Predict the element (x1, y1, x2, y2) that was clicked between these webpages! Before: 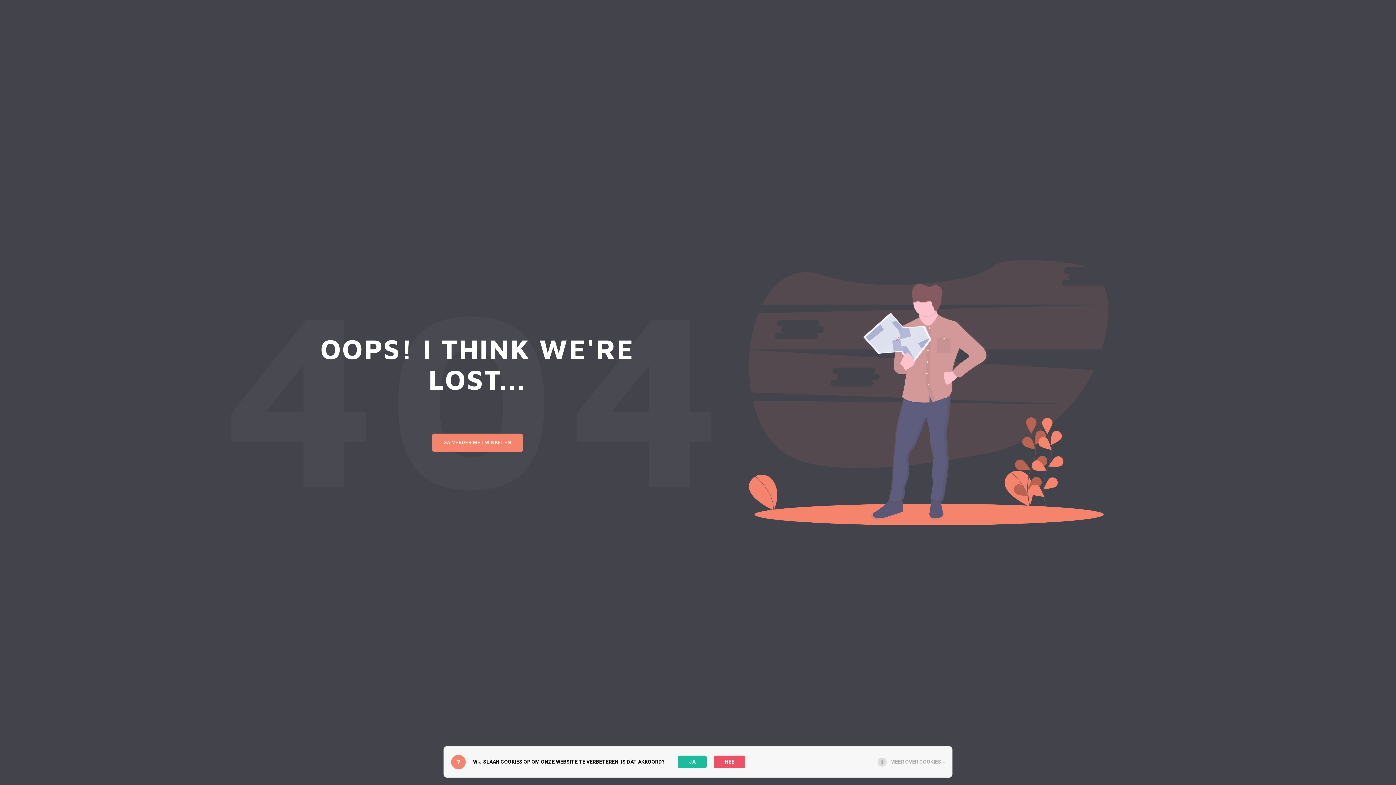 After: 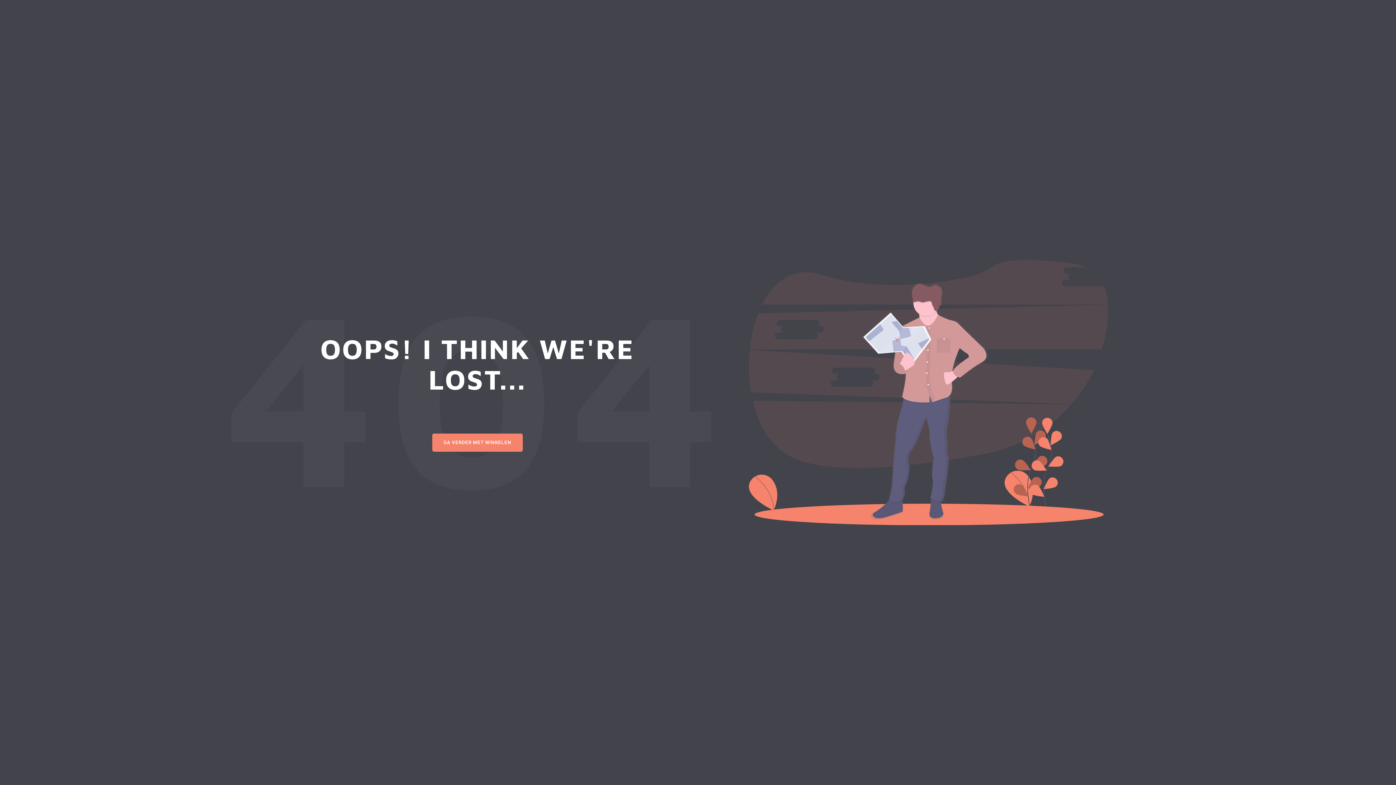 Action: bbox: (714, 756, 745, 768) label: NEE